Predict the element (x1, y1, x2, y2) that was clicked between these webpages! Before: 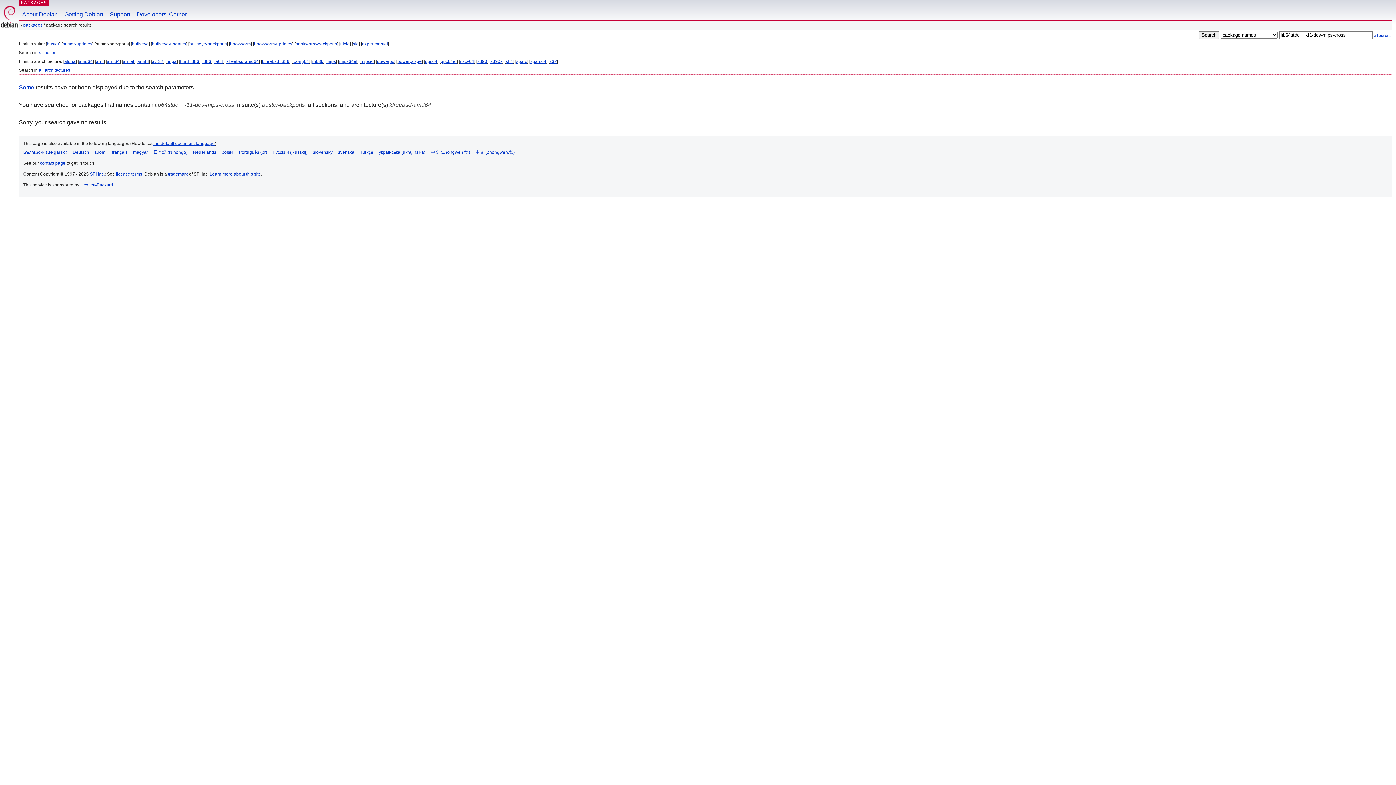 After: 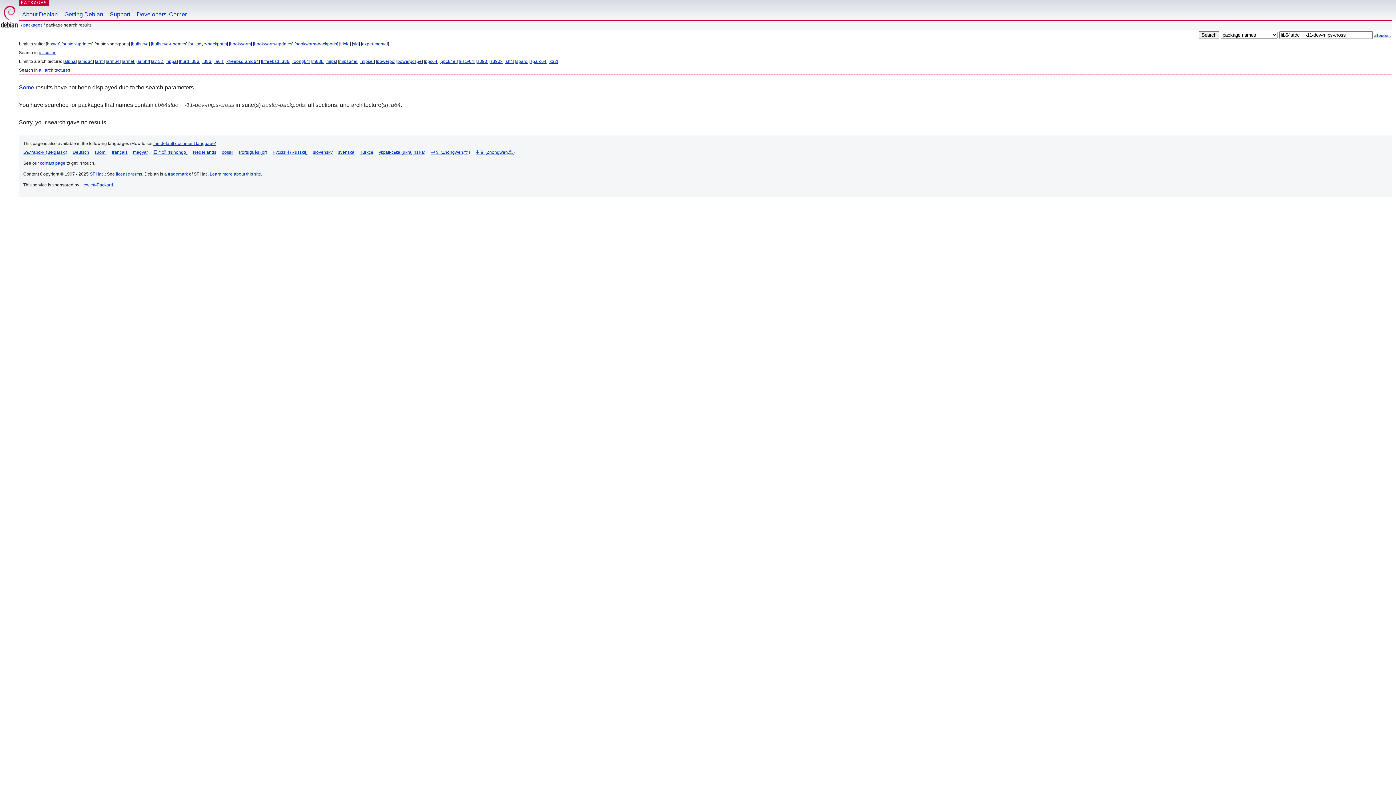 Action: bbox: (214, 58, 223, 64) label: ia64